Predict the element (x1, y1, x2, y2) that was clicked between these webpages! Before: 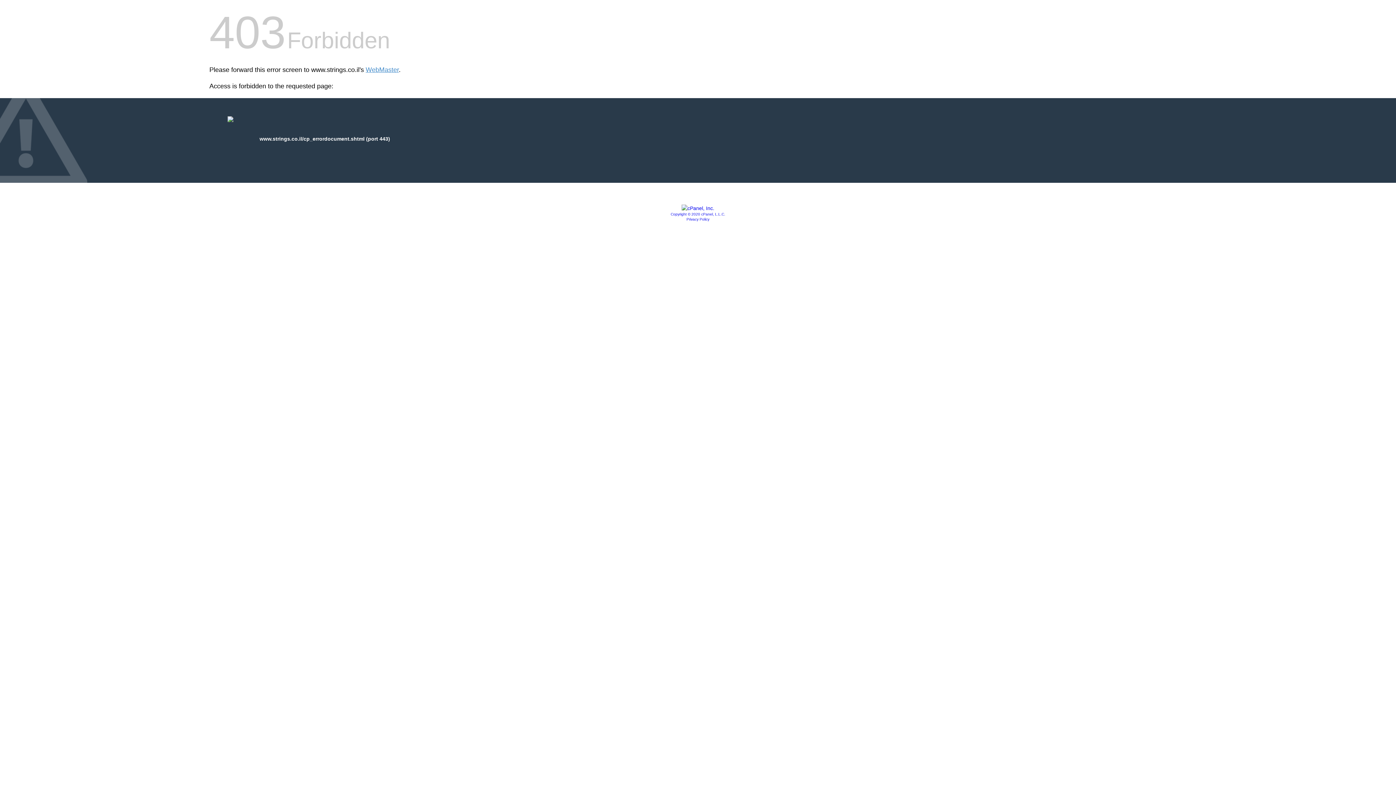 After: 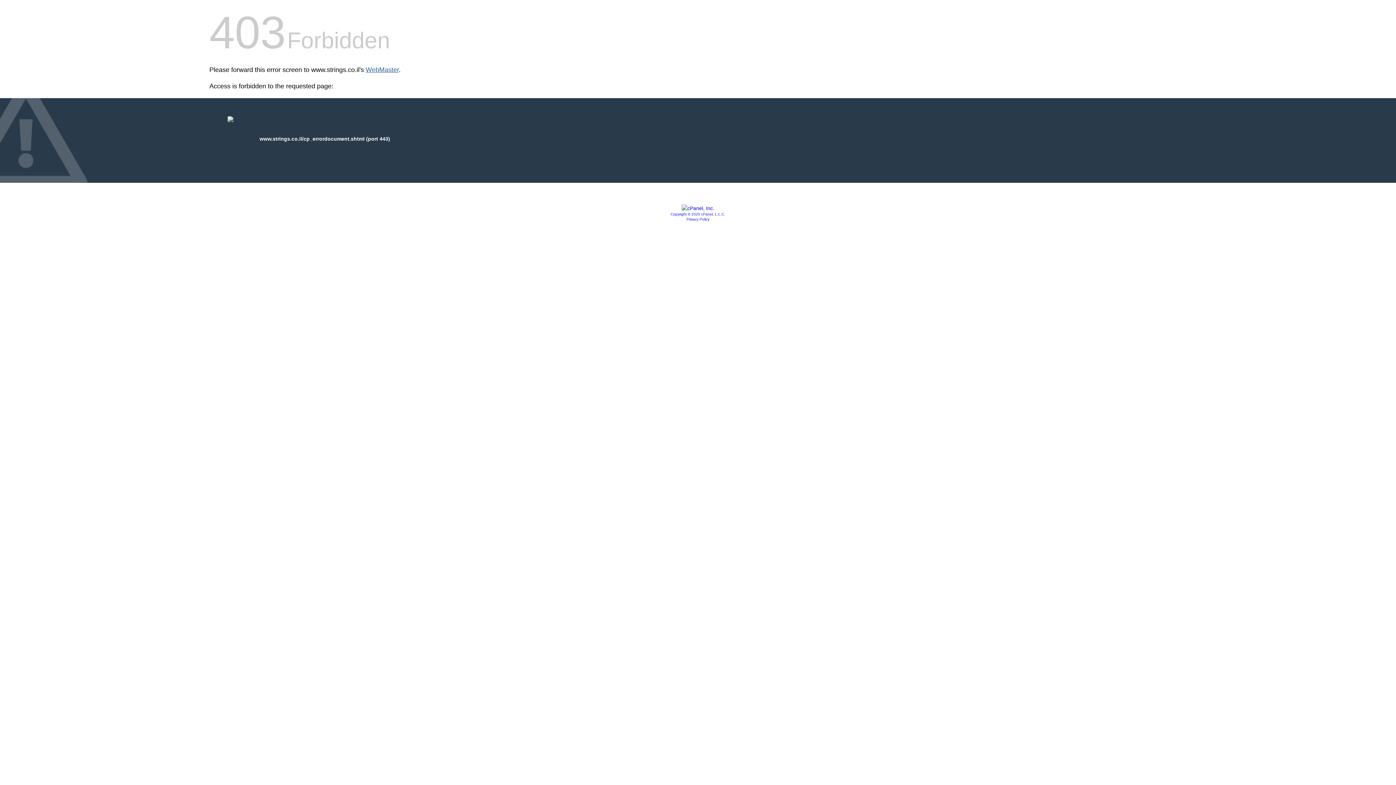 Action: bbox: (365, 66, 398, 73) label: WebMaster